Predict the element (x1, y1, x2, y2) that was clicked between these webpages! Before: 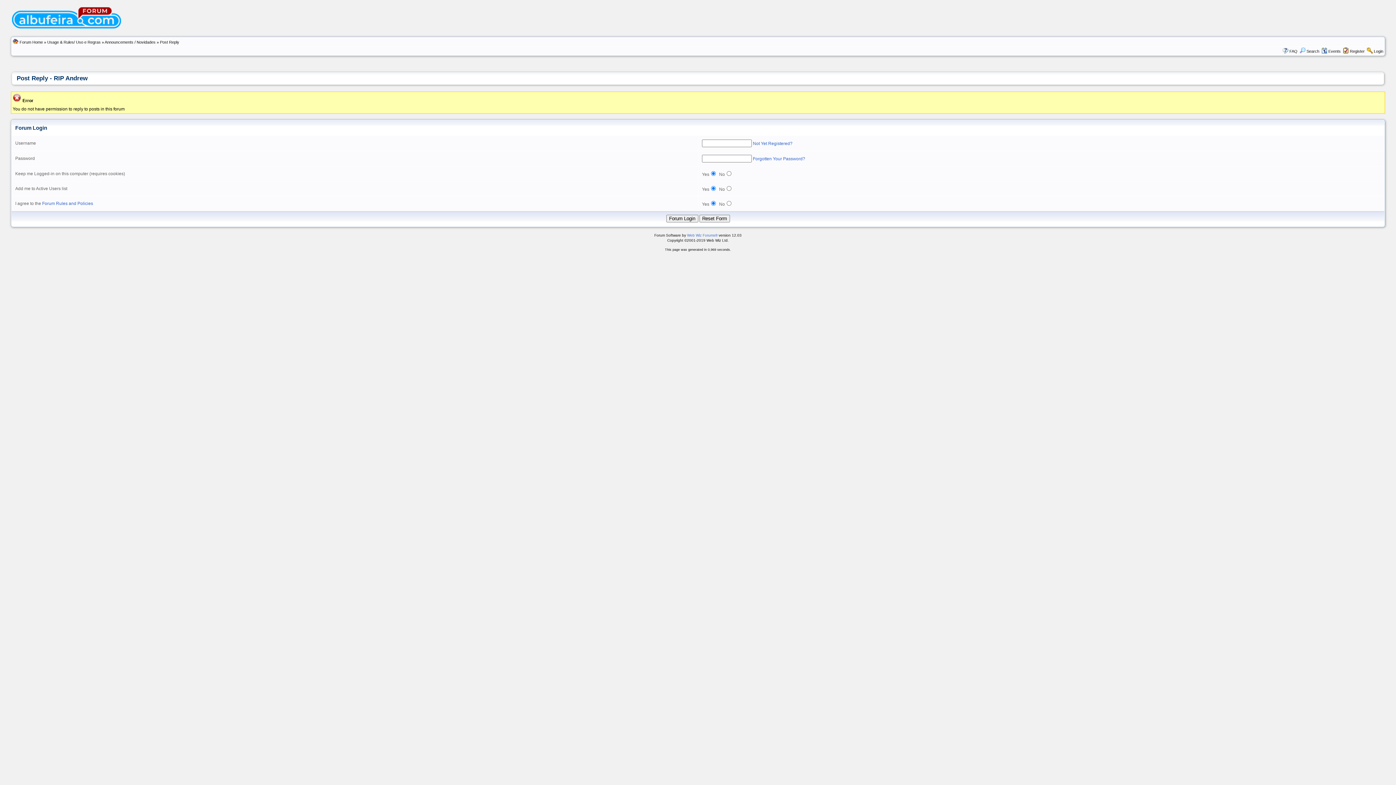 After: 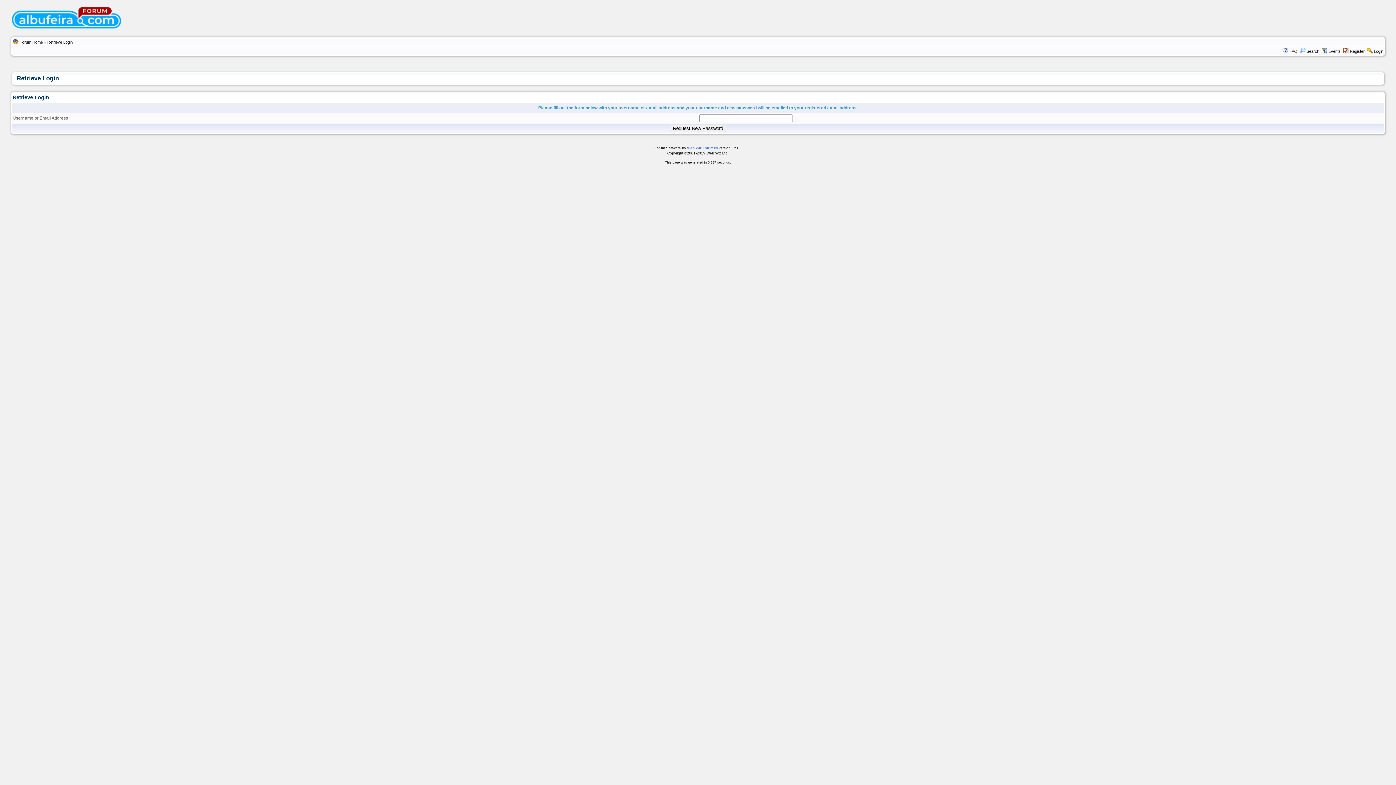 Action: label: Forgotten Your Password? bbox: (753, 156, 805, 161)